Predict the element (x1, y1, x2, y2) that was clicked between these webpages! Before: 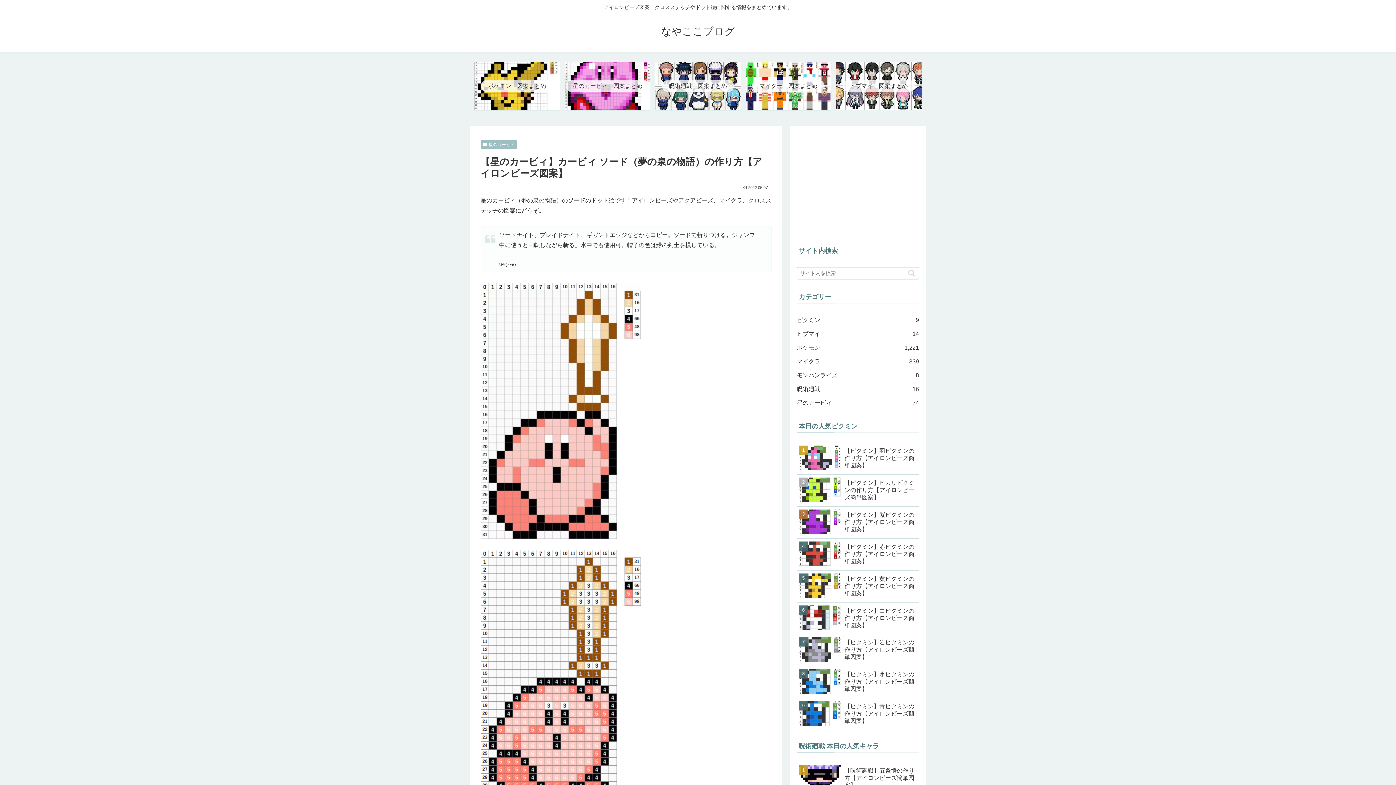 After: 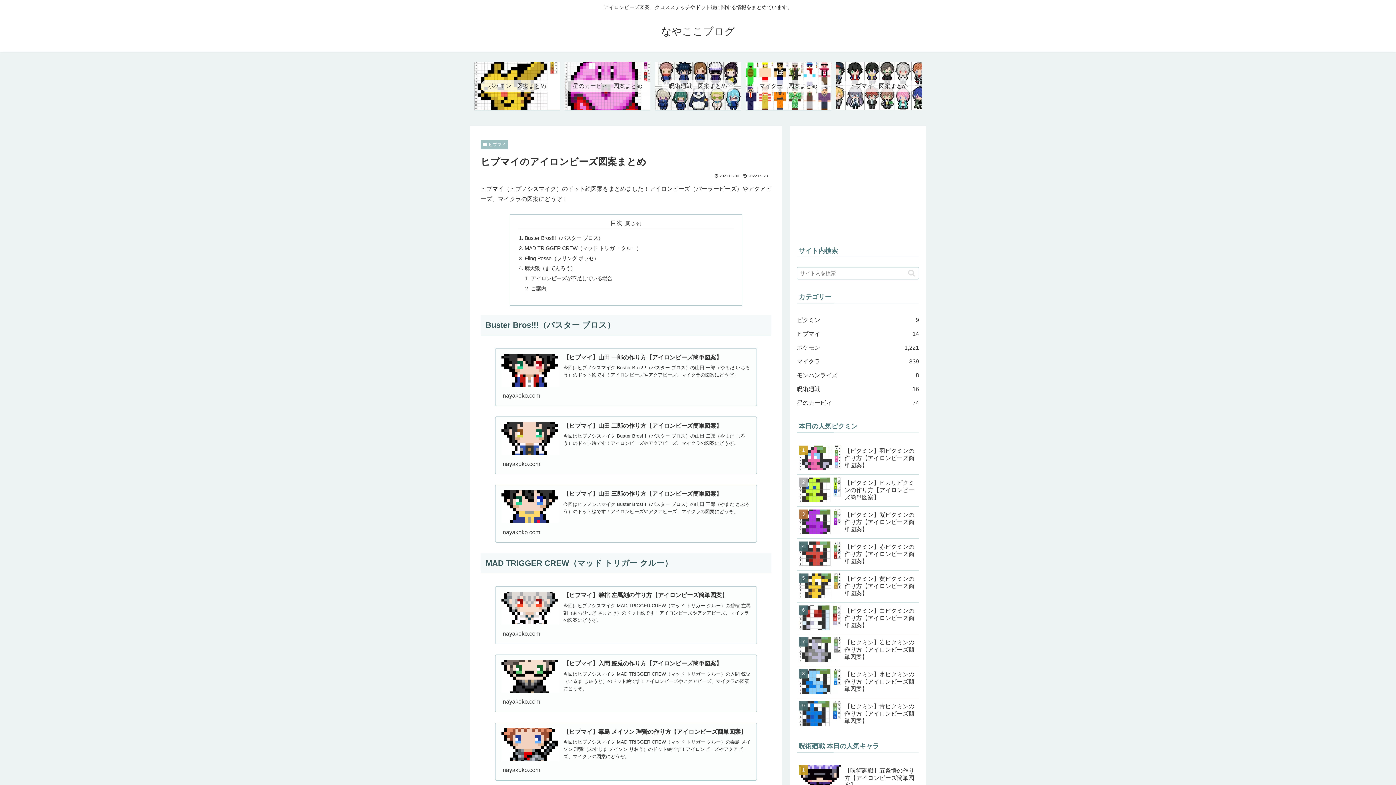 Action: bbox: (836, 61, 921, 110) label: ヒプマイ　図案まとめ